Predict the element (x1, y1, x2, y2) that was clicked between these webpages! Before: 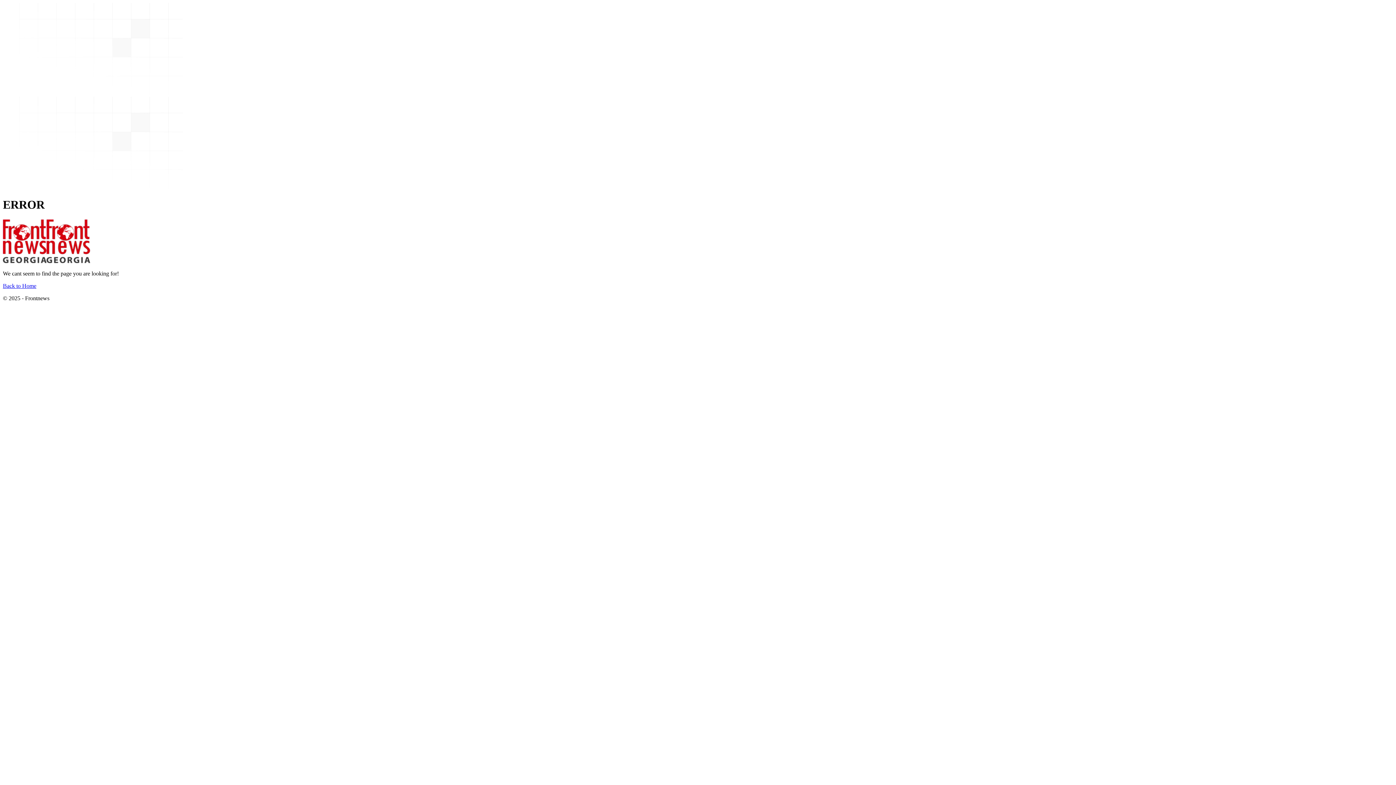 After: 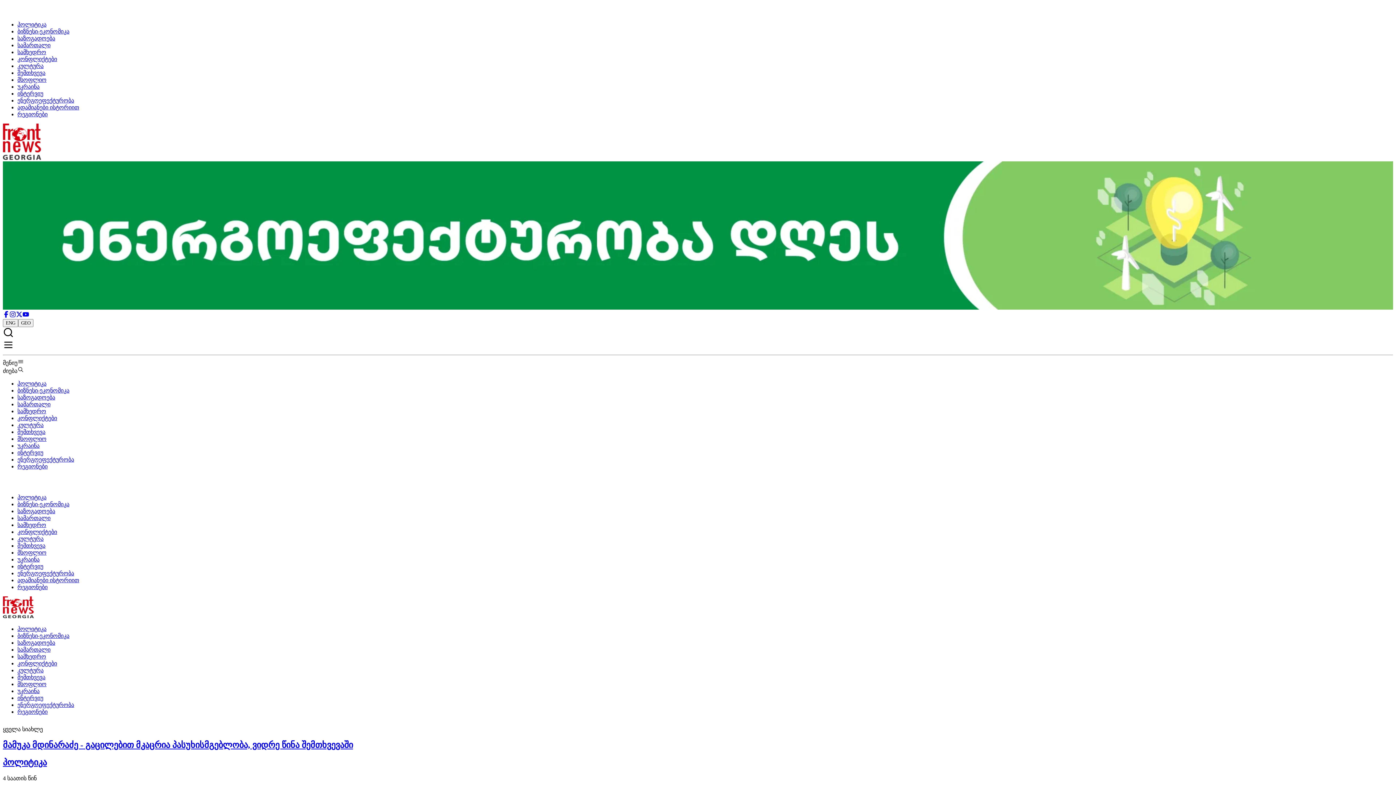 Action: label: Back to Home bbox: (2, 282, 36, 289)